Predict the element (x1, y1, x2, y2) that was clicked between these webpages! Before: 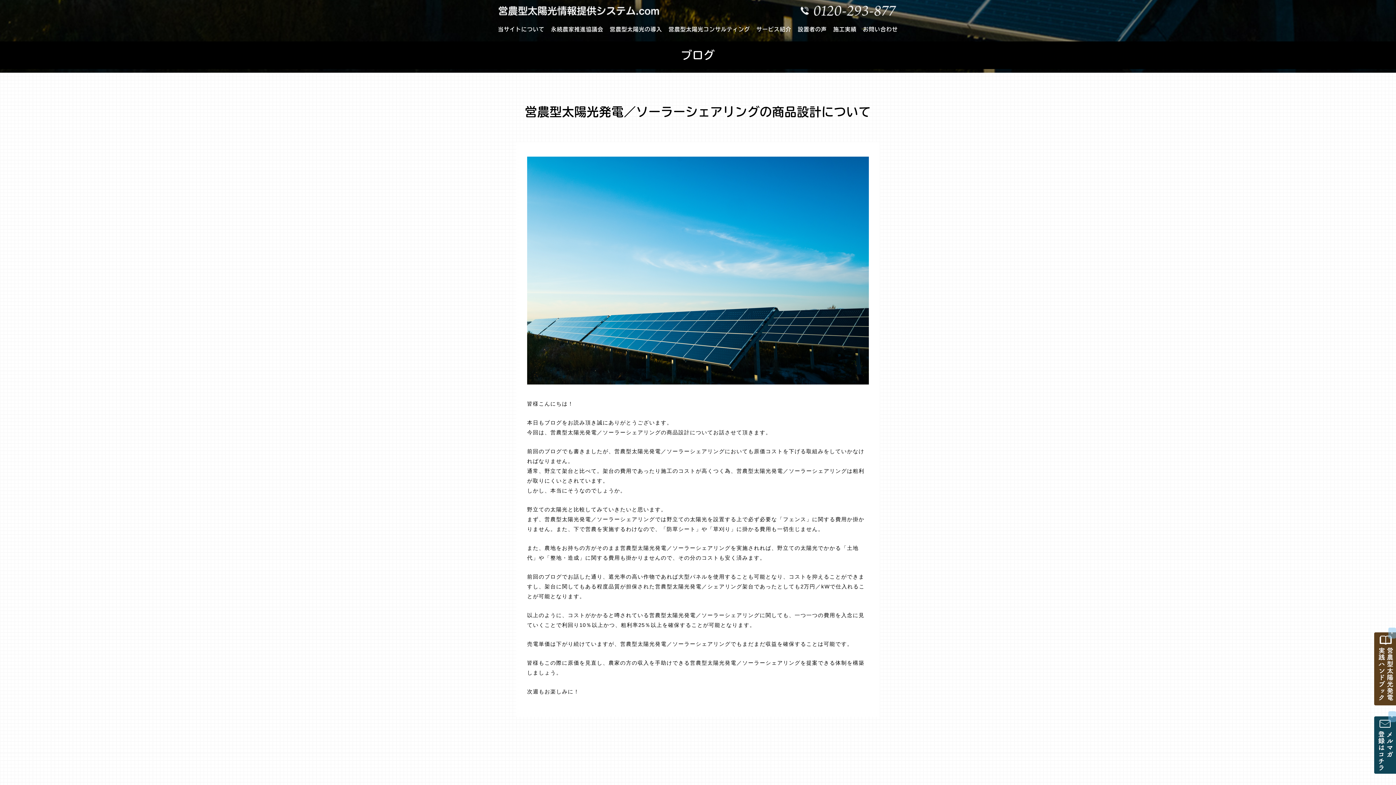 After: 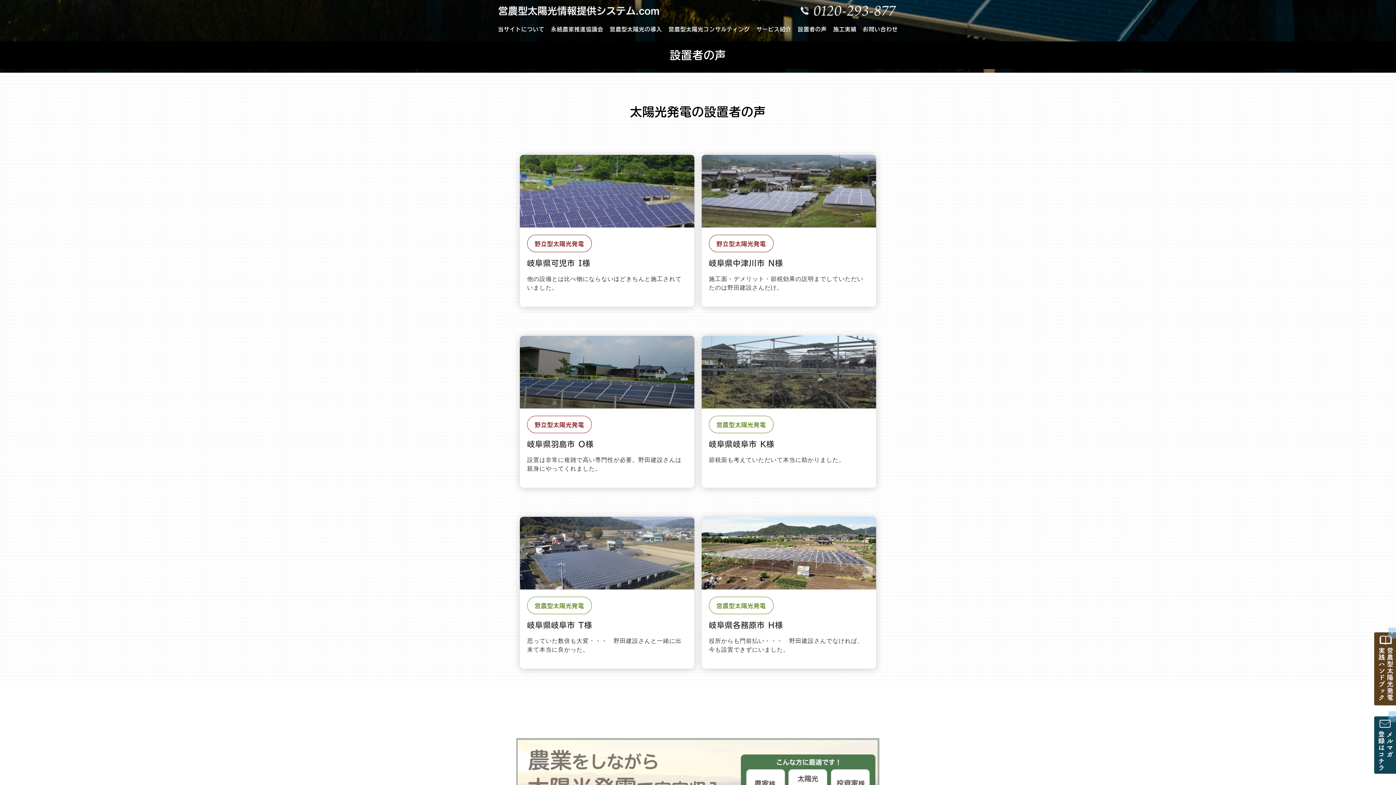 Action: bbox: (798, 24, 827, 34) label: 設置者の声